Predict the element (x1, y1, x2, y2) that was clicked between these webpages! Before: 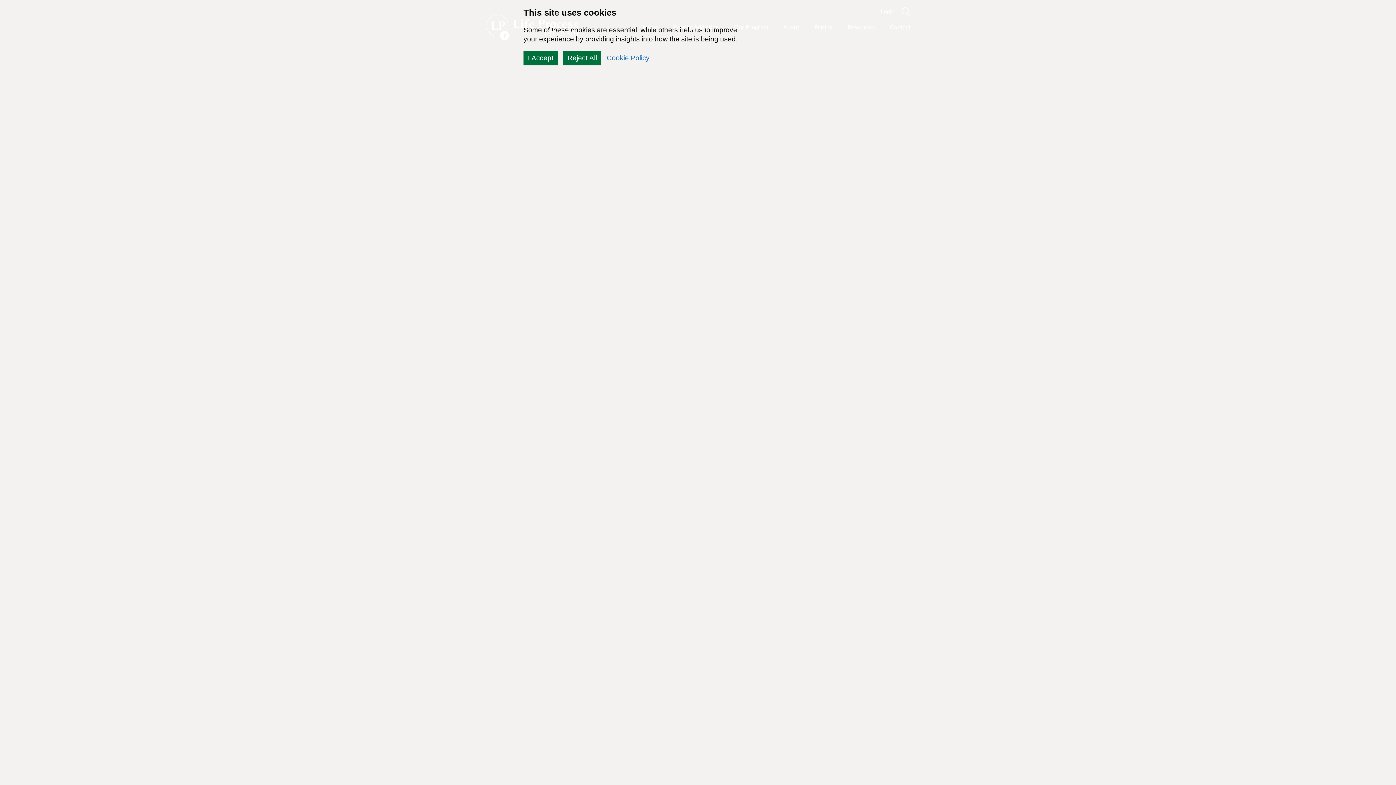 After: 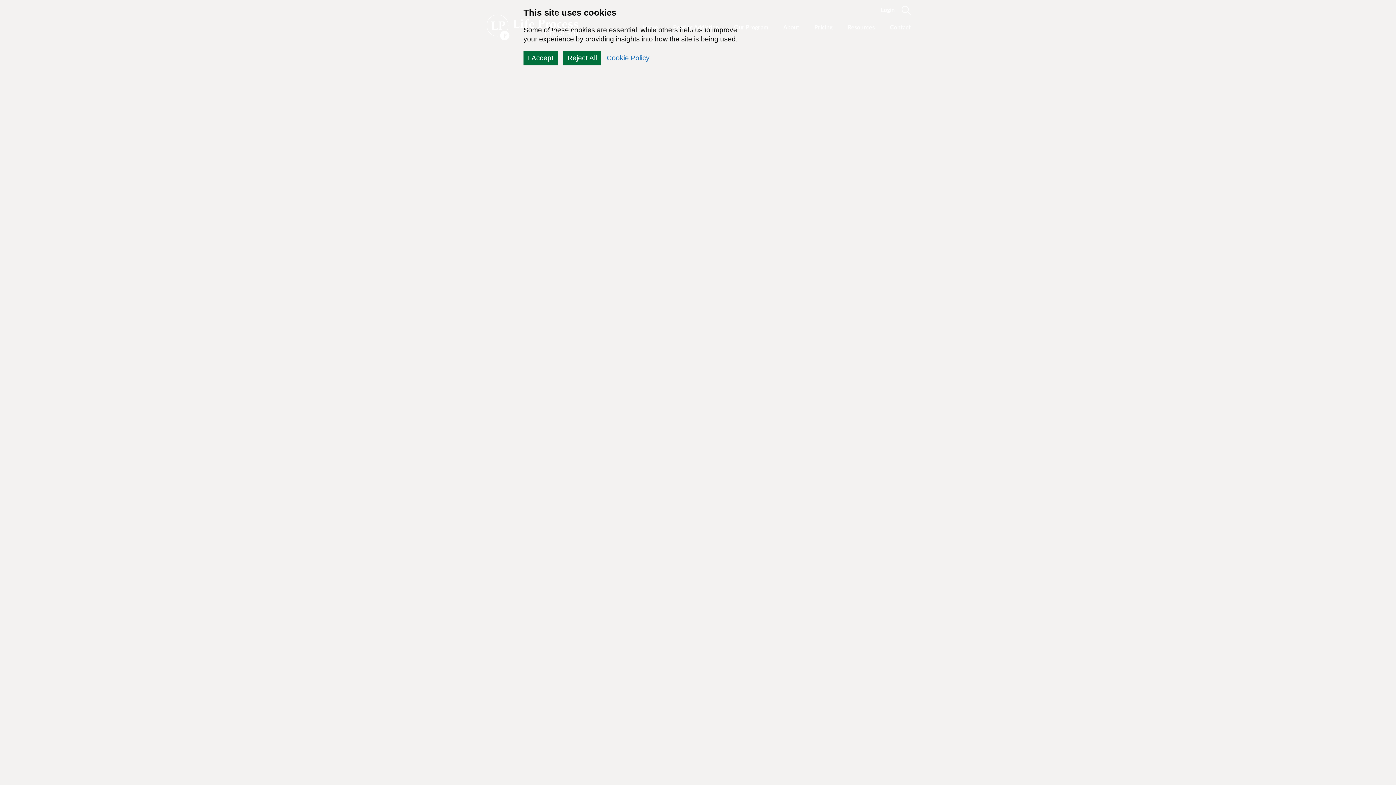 Action: label: Login bbox: (881, 7, 894, 19)